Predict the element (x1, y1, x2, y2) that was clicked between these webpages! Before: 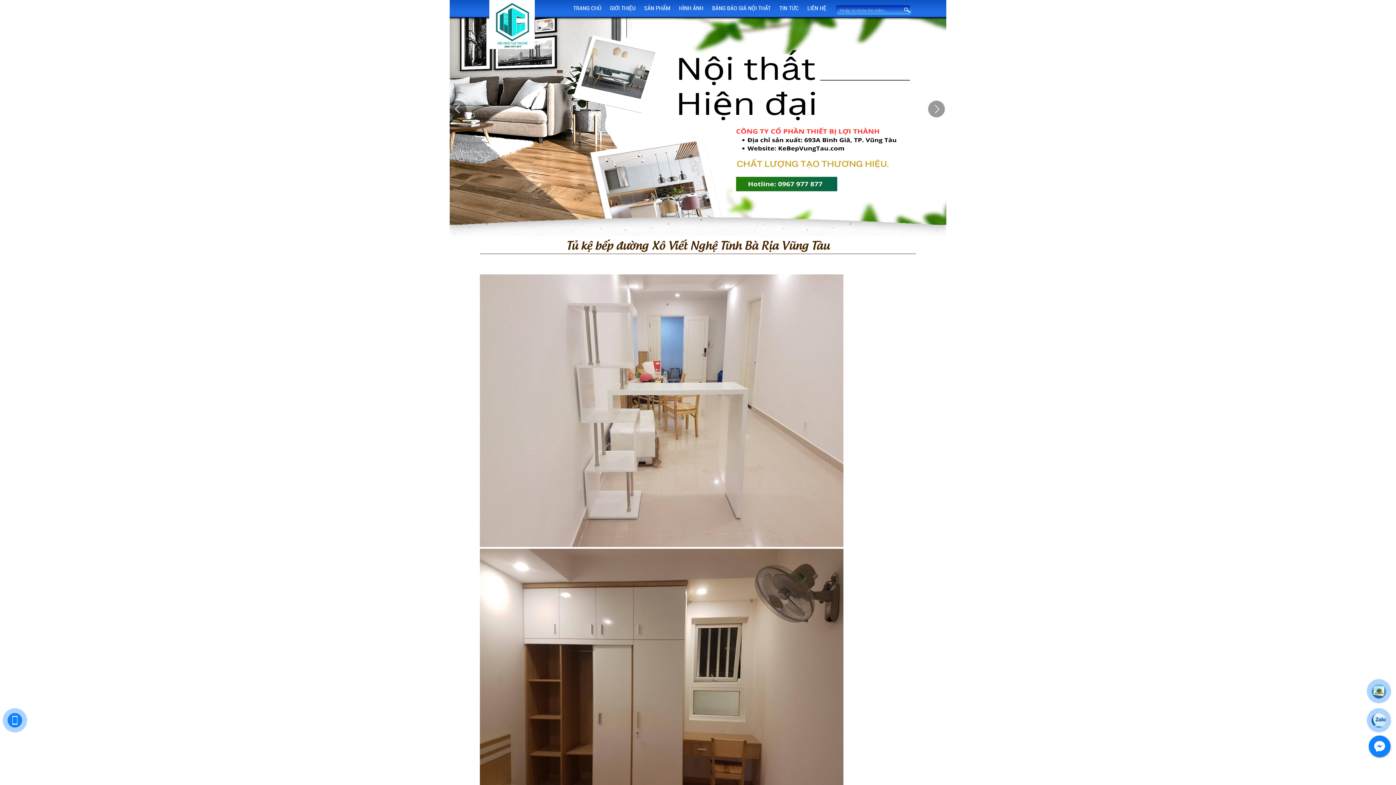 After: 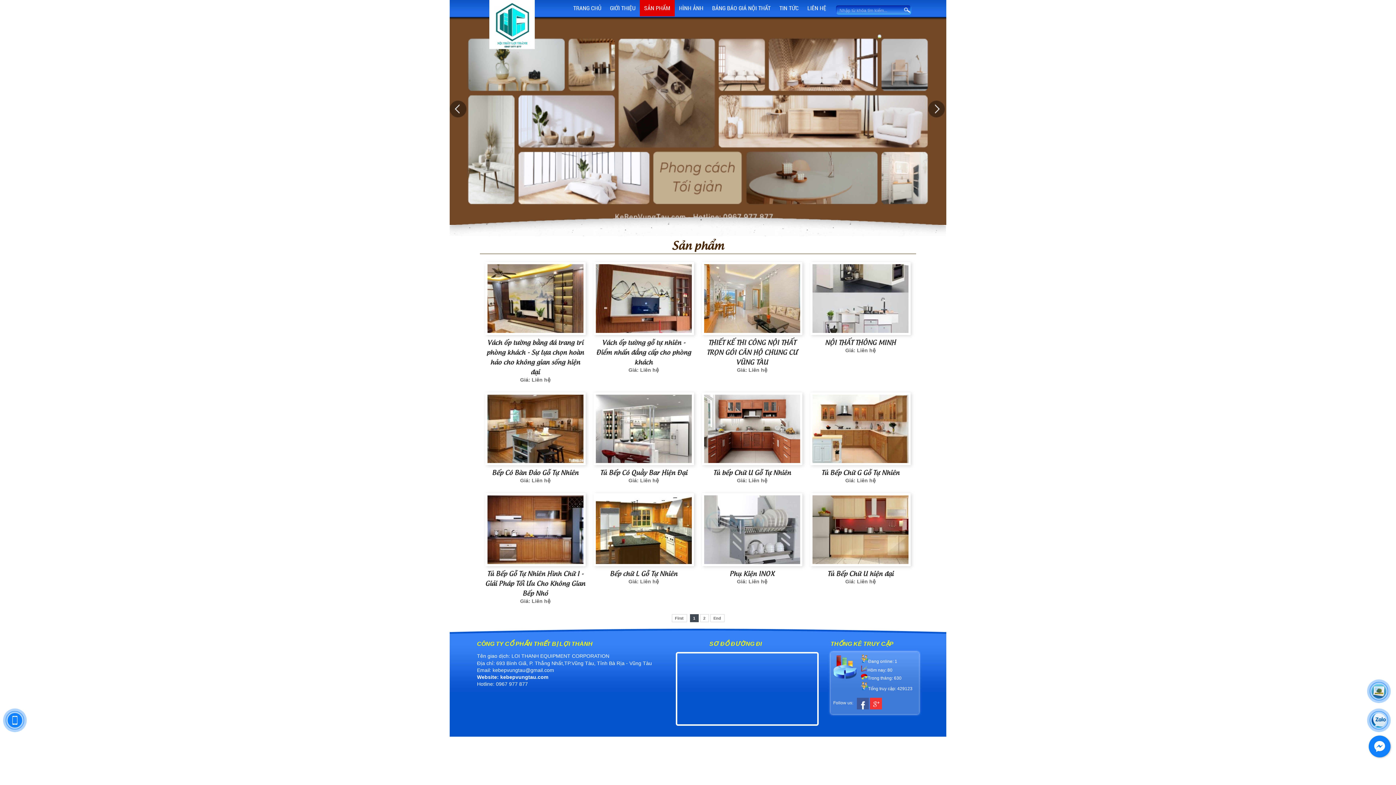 Action: label: SẢN PHẨM bbox: (641, 0, 673, 16)